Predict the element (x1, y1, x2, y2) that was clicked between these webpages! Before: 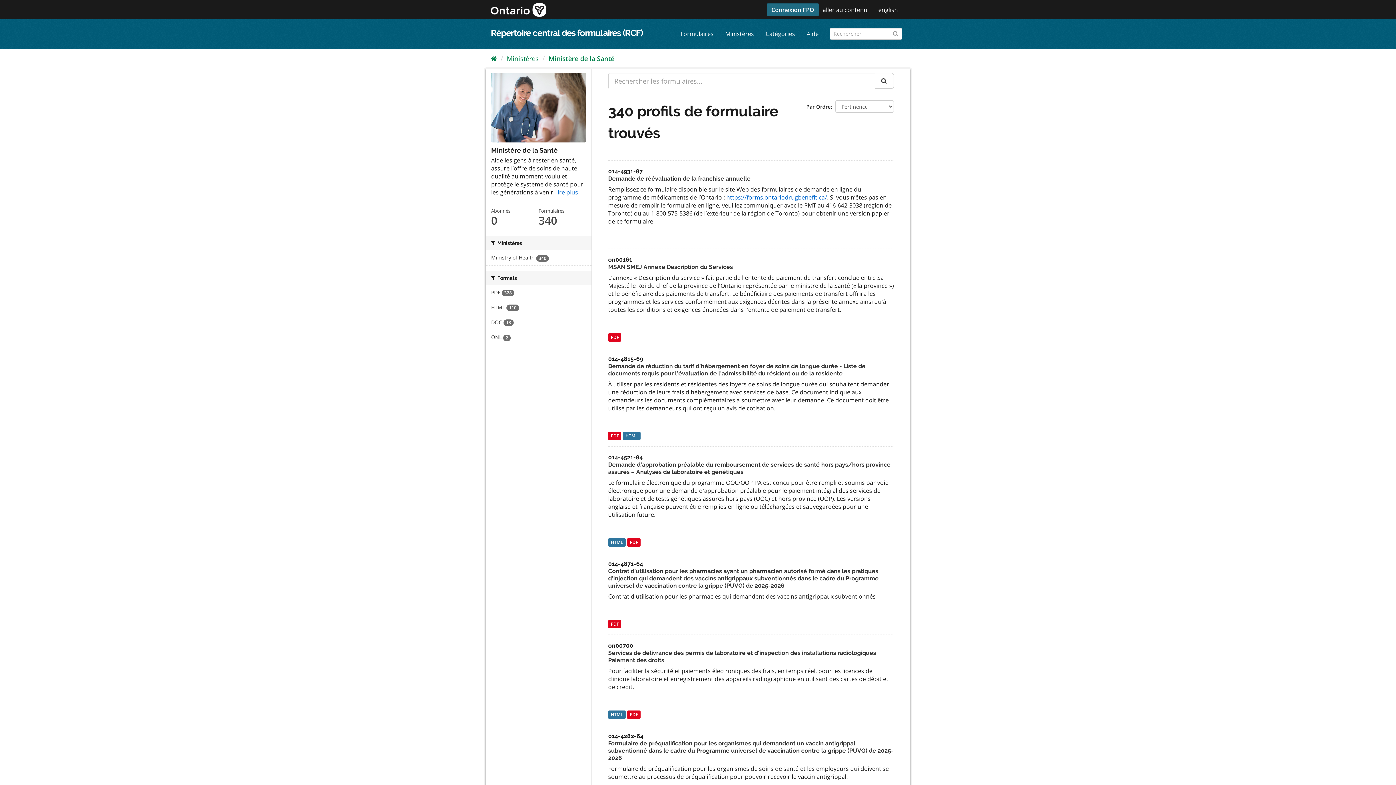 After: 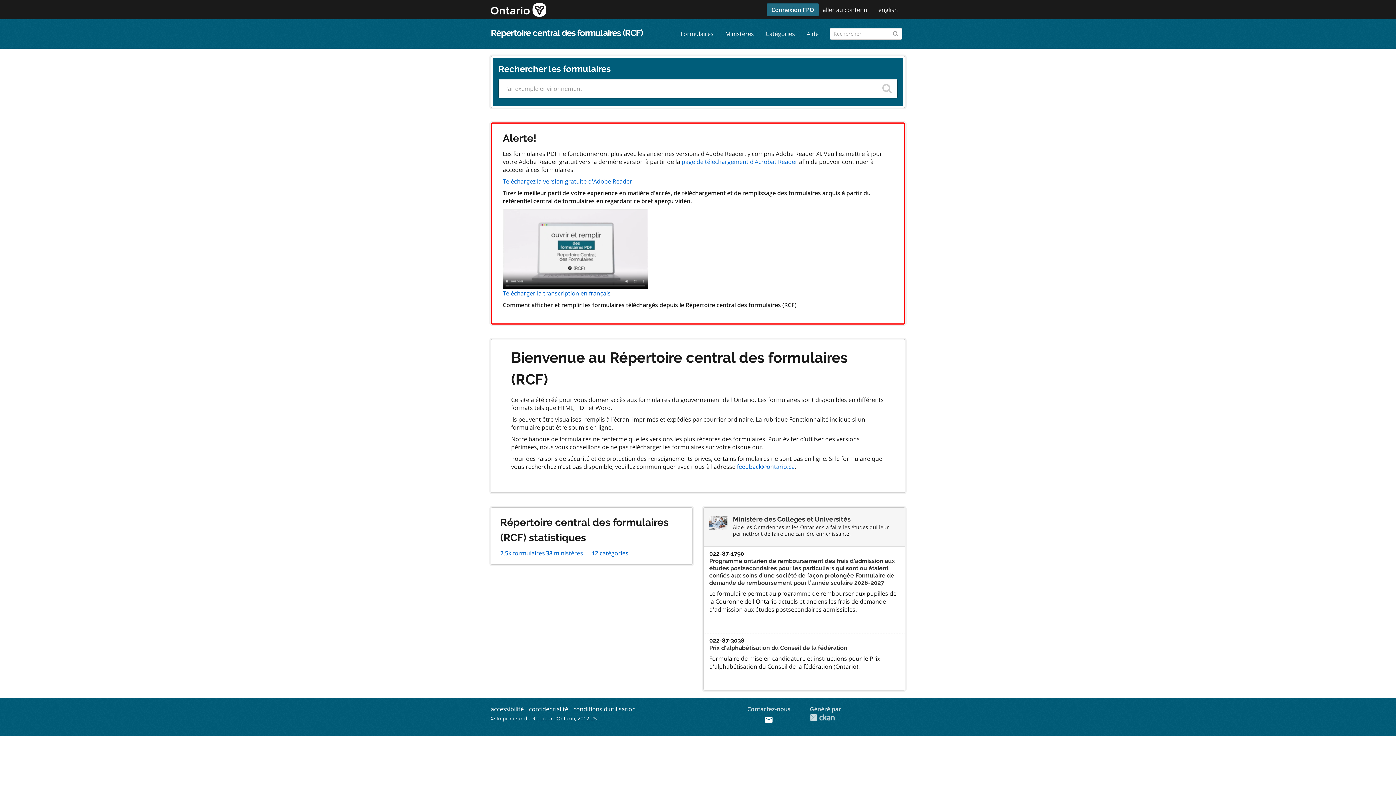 Action: bbox: (490, 5, 546, 13)